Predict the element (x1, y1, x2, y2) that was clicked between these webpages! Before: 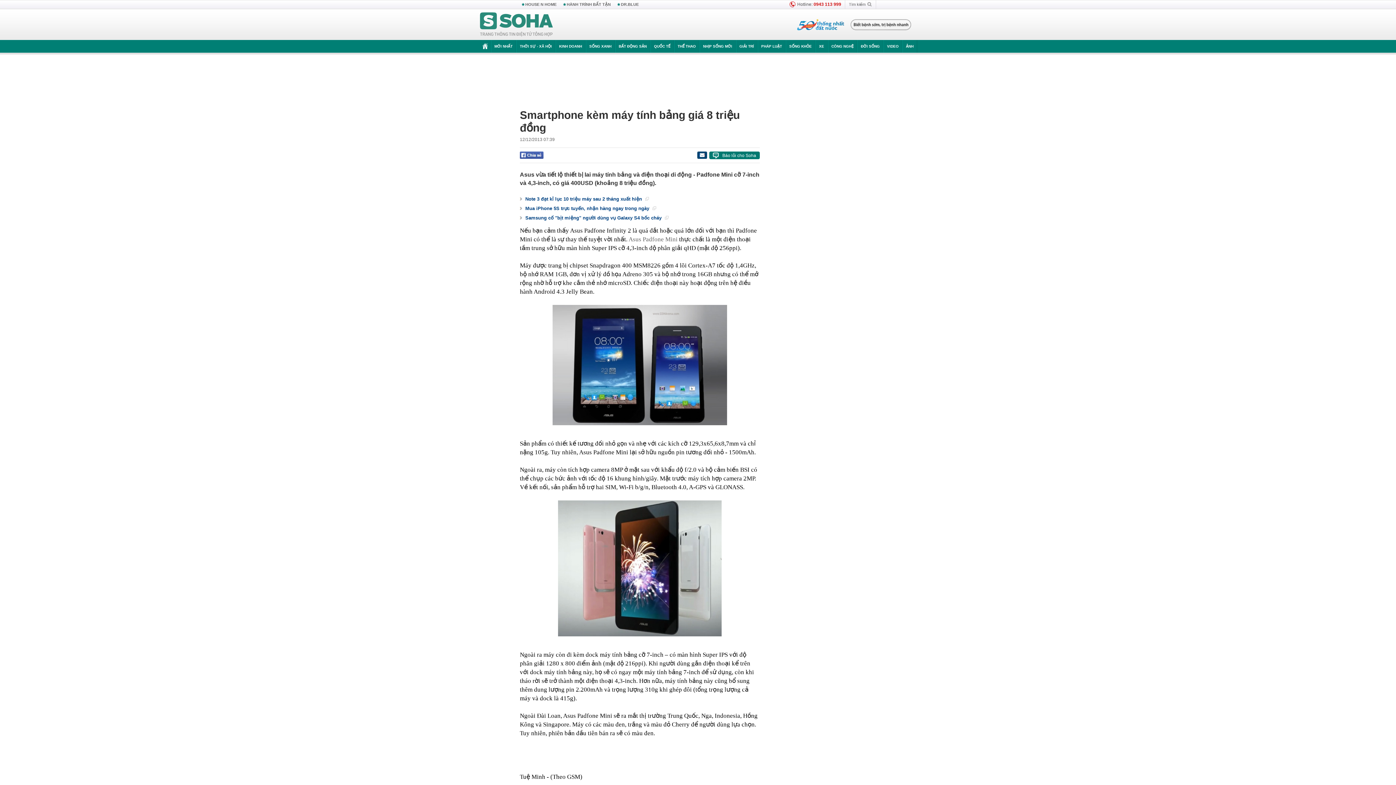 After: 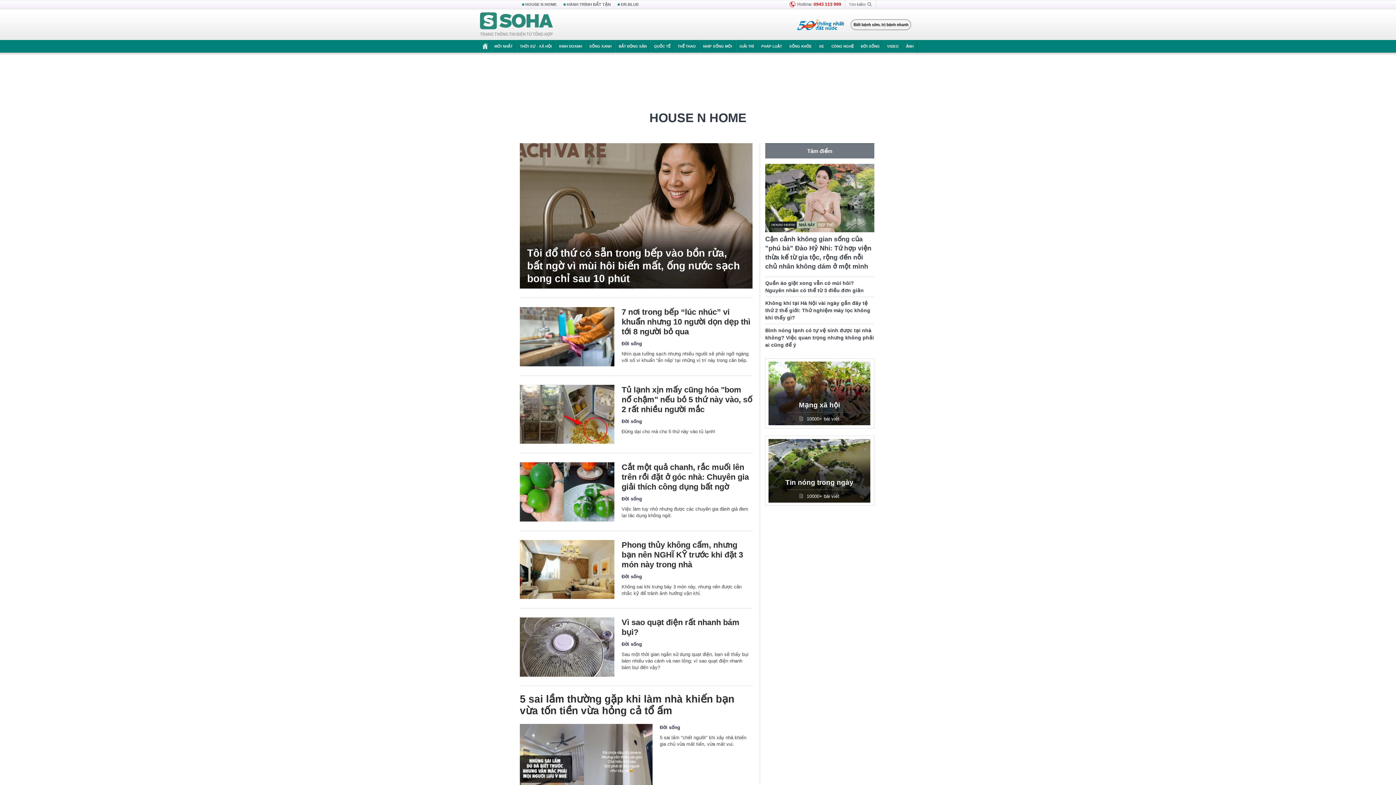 Action: label: HOUSE N HOME bbox: (520, 0, 560, 9)